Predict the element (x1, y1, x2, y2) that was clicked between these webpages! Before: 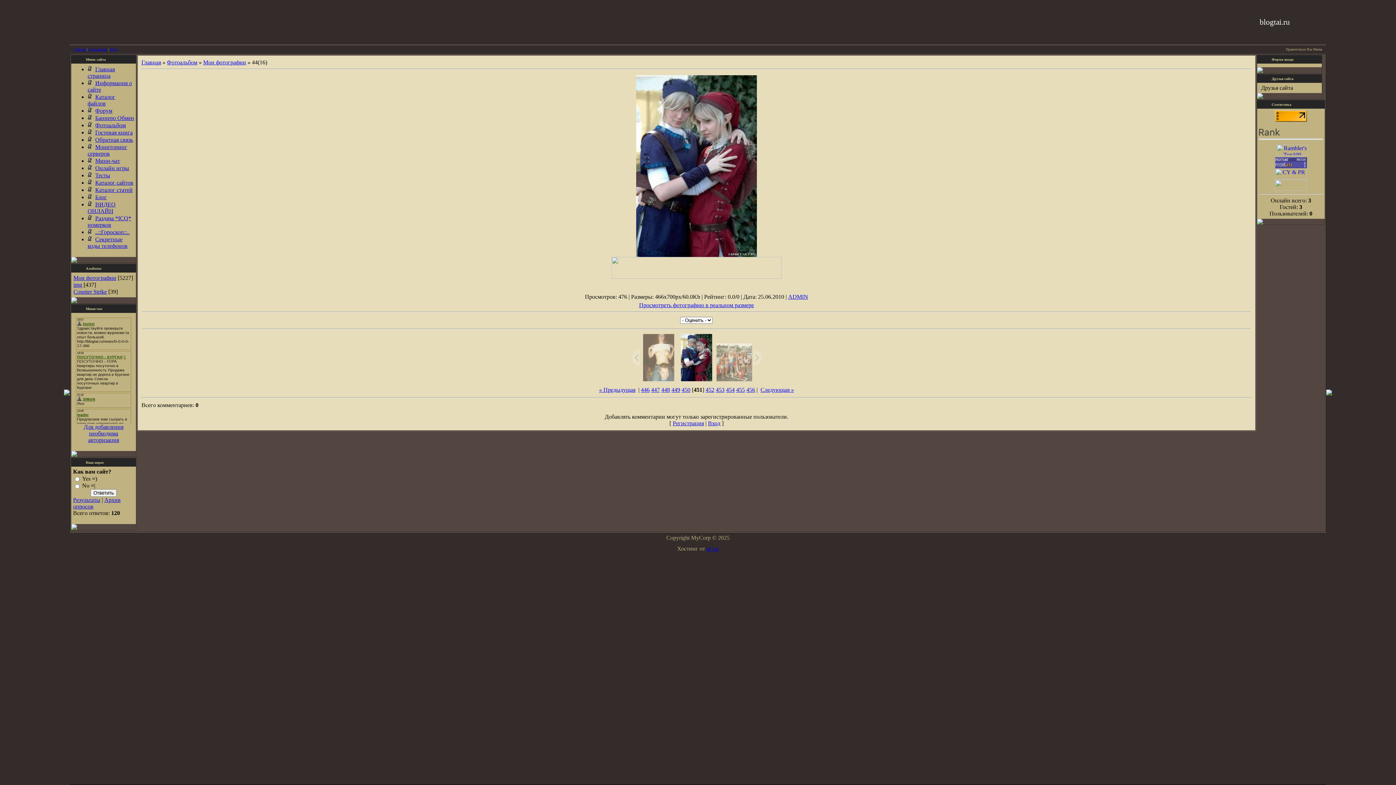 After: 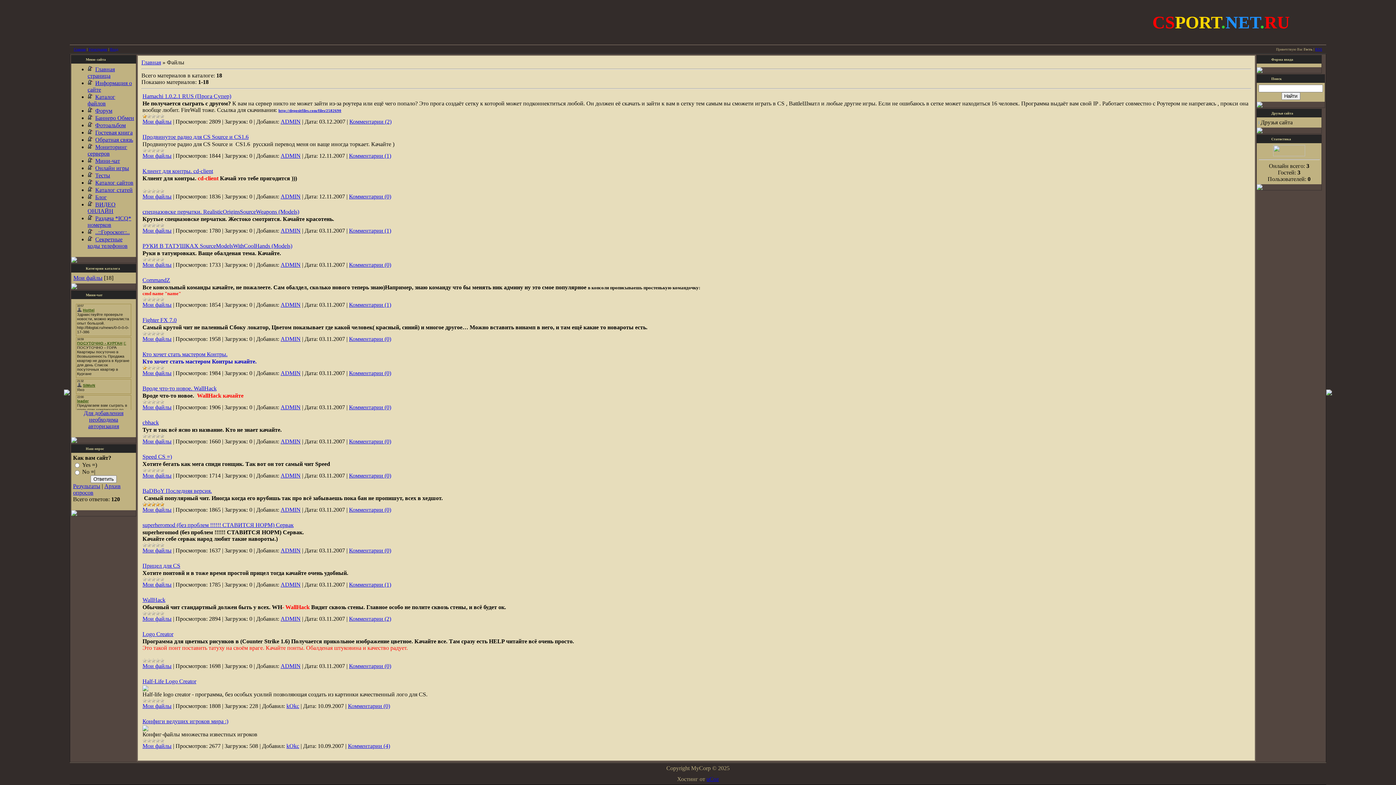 Action: label: Каталог файлов bbox: (87, 93, 115, 106)